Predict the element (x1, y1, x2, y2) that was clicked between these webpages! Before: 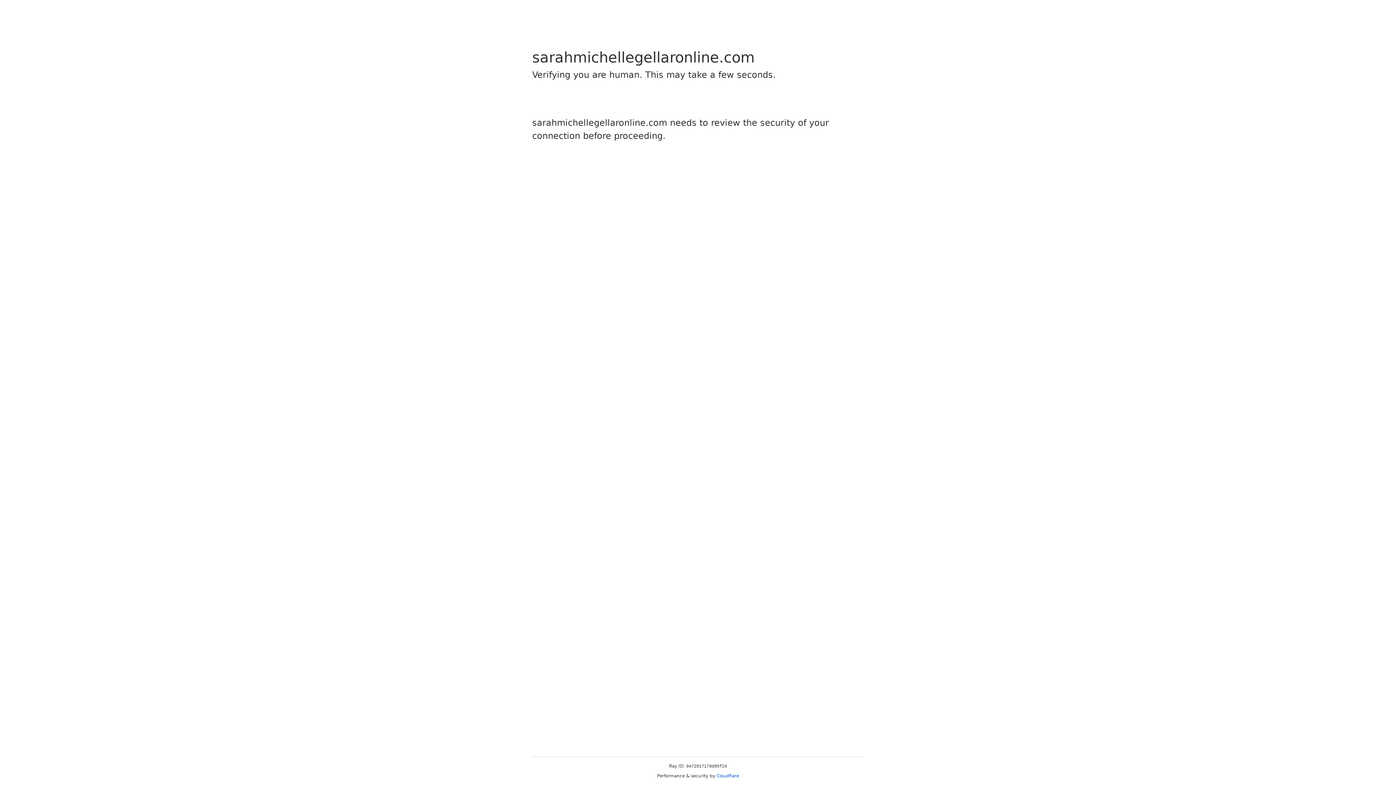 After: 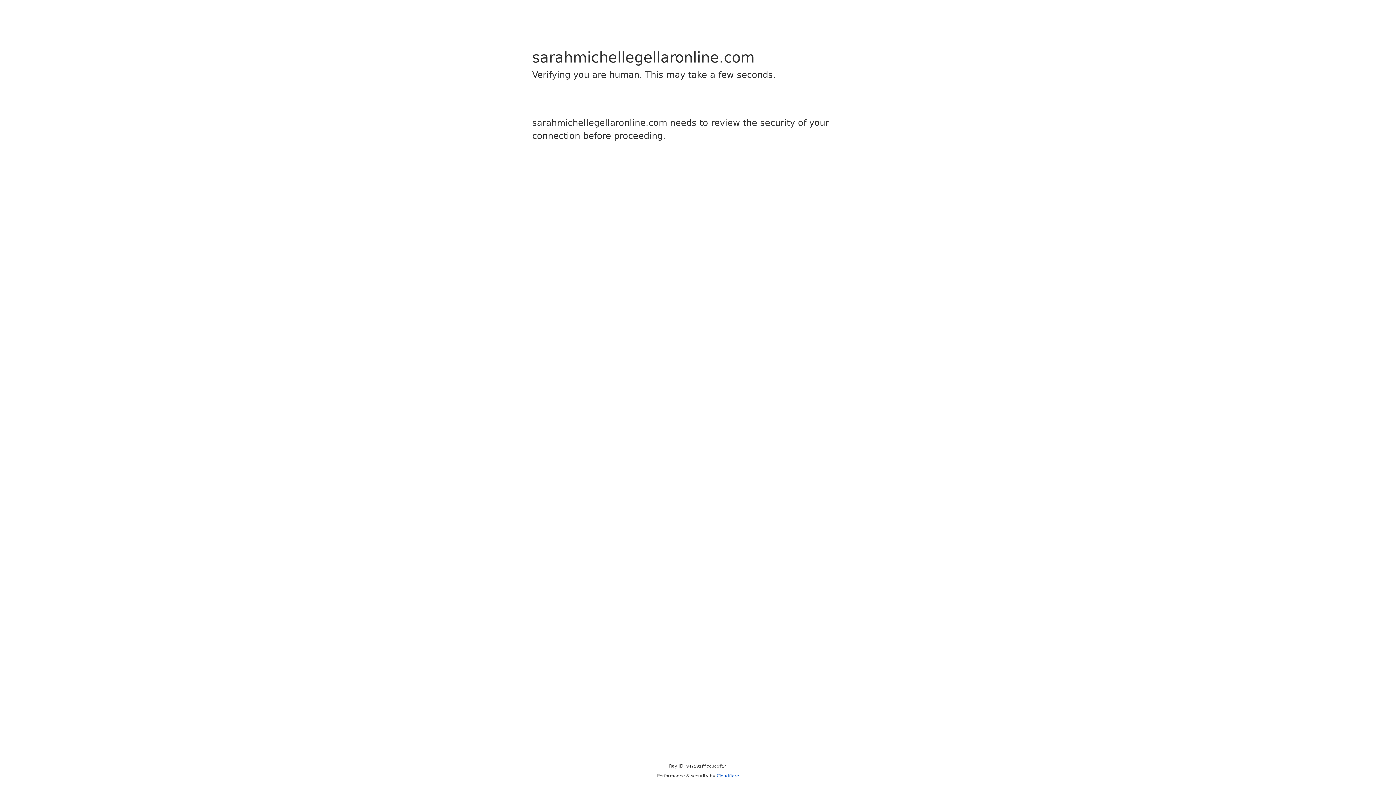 Action: bbox: (716, 773, 739, 778) label: Cloudflare